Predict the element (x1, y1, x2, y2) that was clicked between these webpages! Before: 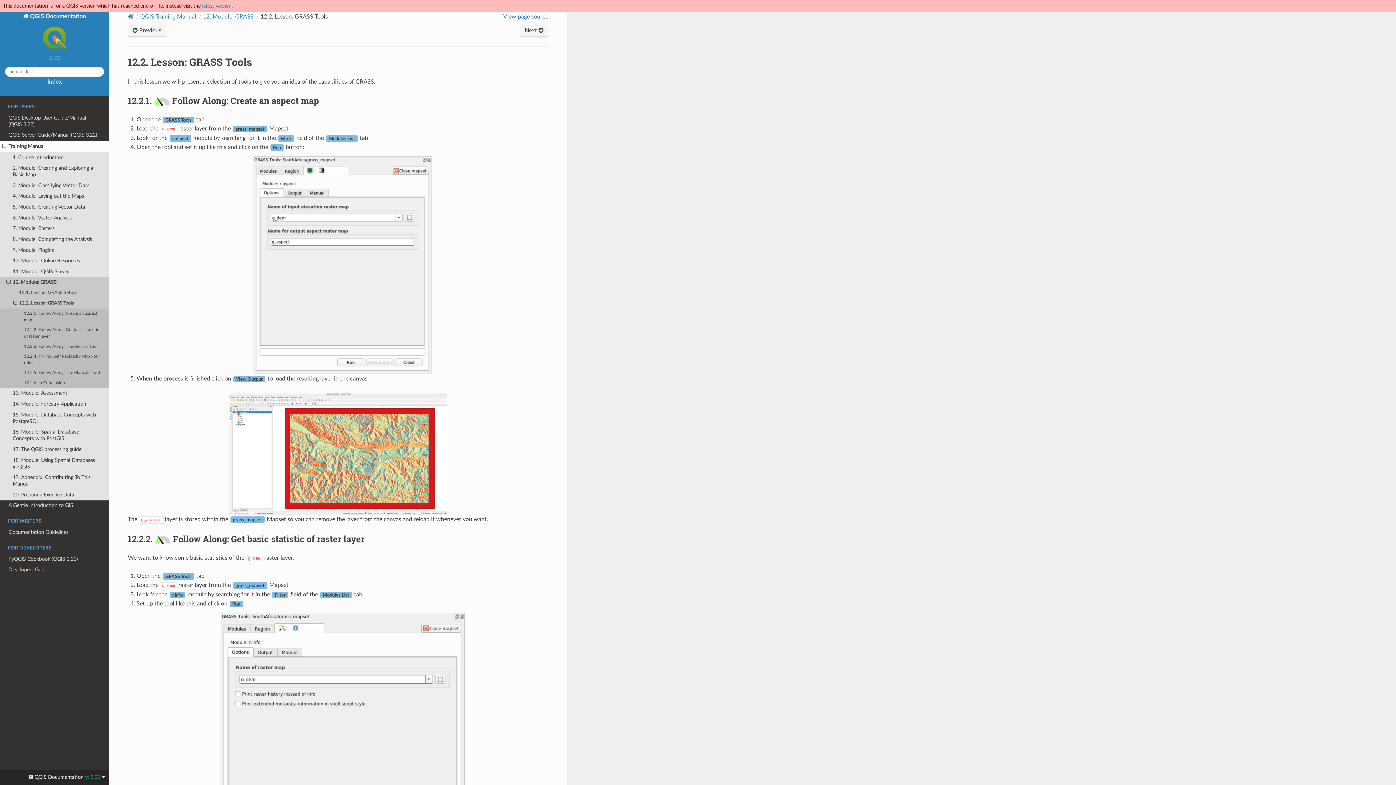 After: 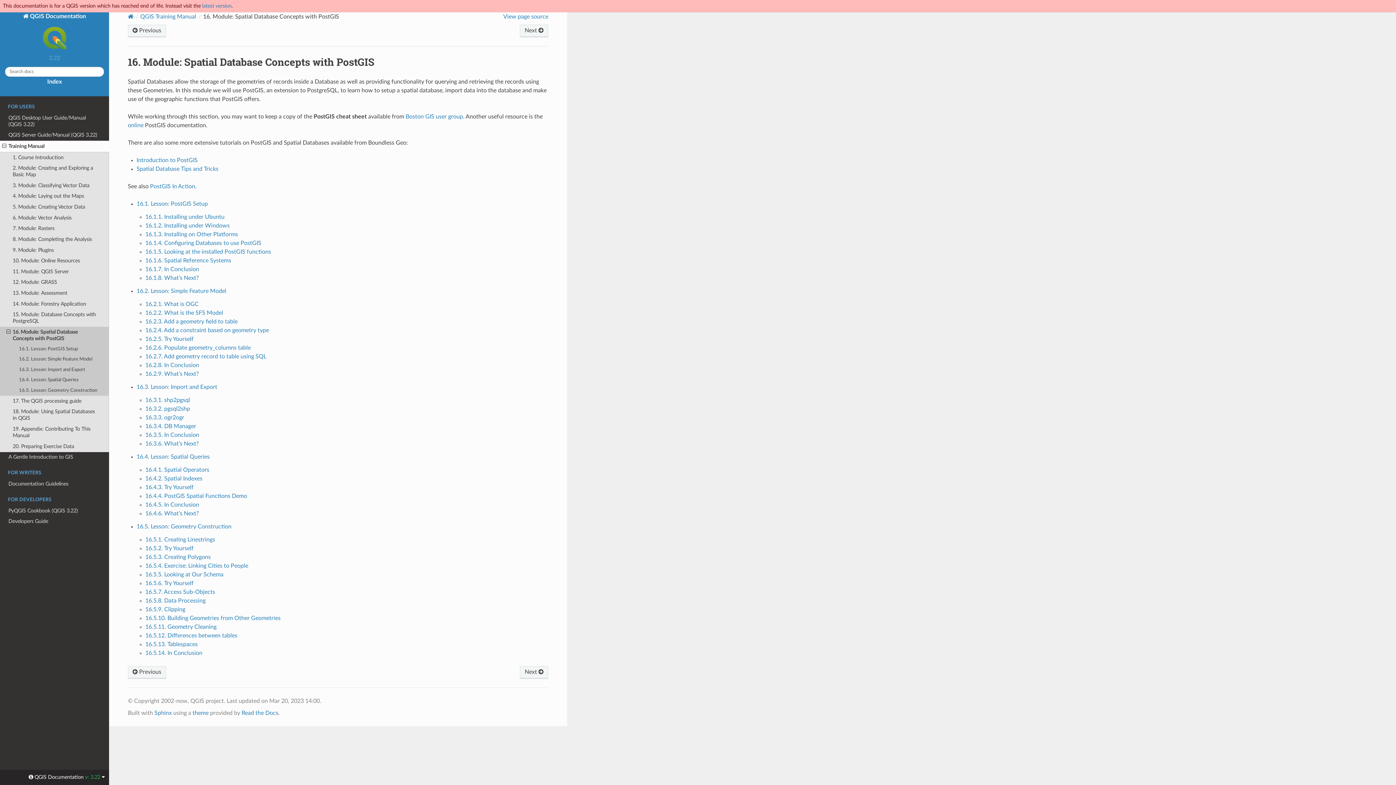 Action: bbox: (0, 427, 109, 444) label: 16. Module: Spatial Database Concepts with PostGIS